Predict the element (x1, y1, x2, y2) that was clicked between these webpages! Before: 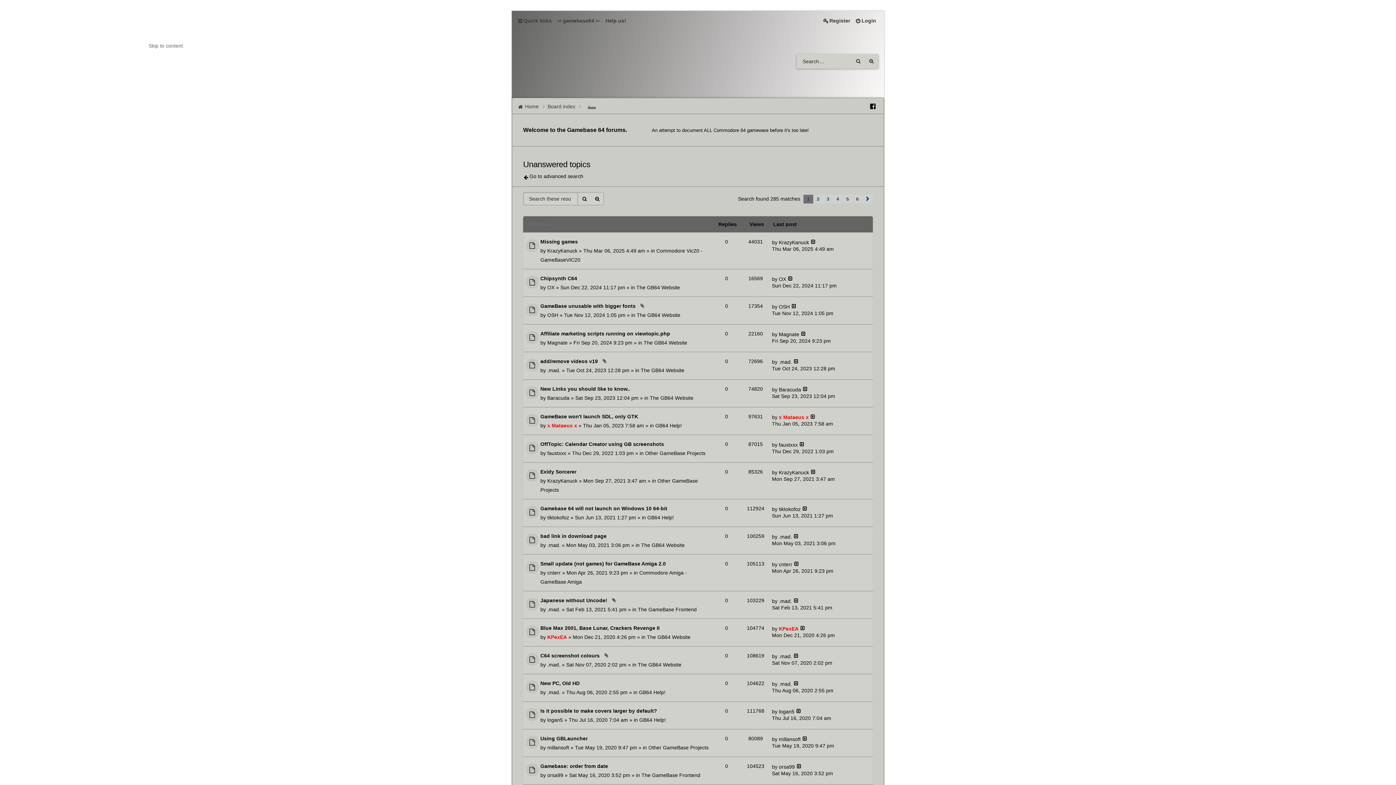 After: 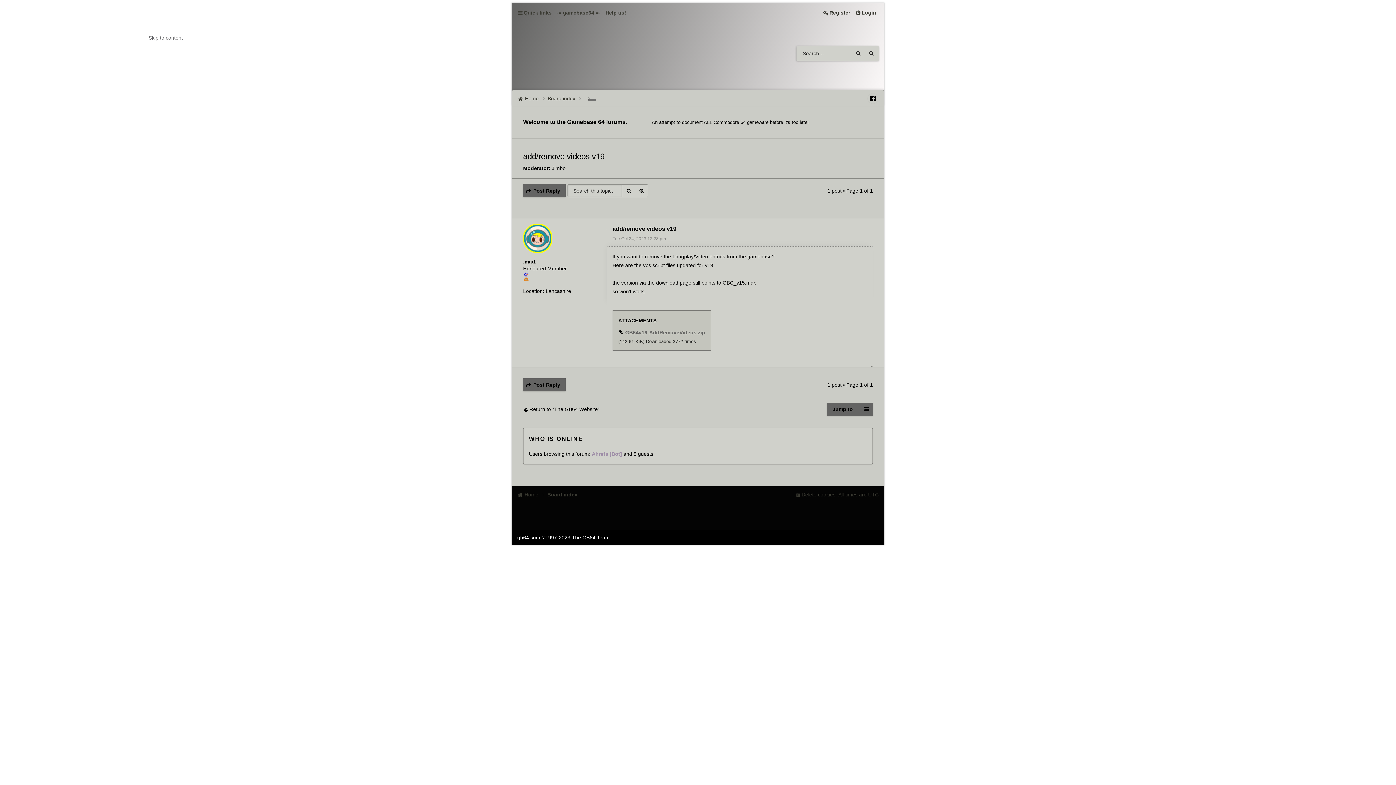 Action: bbox: (793, 359, 799, 364) label: View the latest post